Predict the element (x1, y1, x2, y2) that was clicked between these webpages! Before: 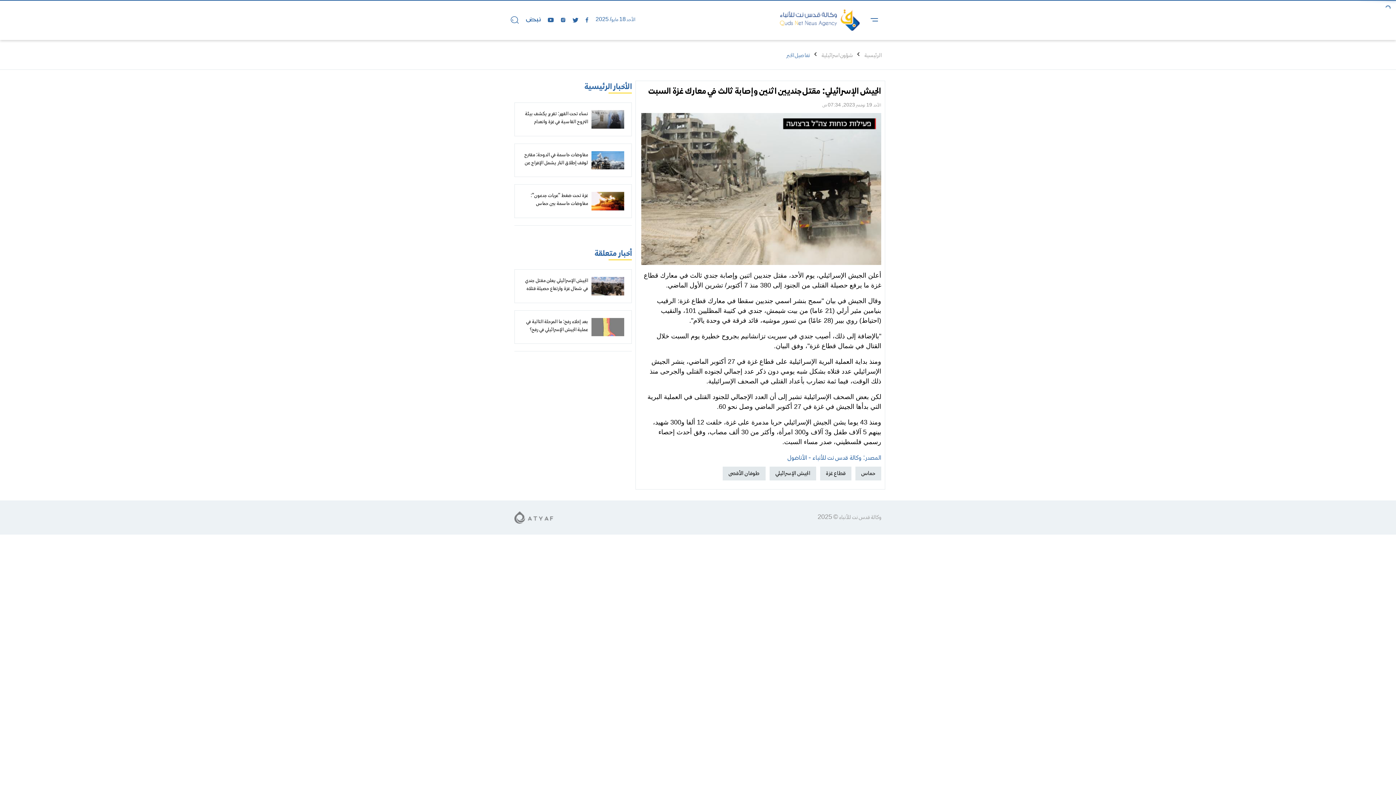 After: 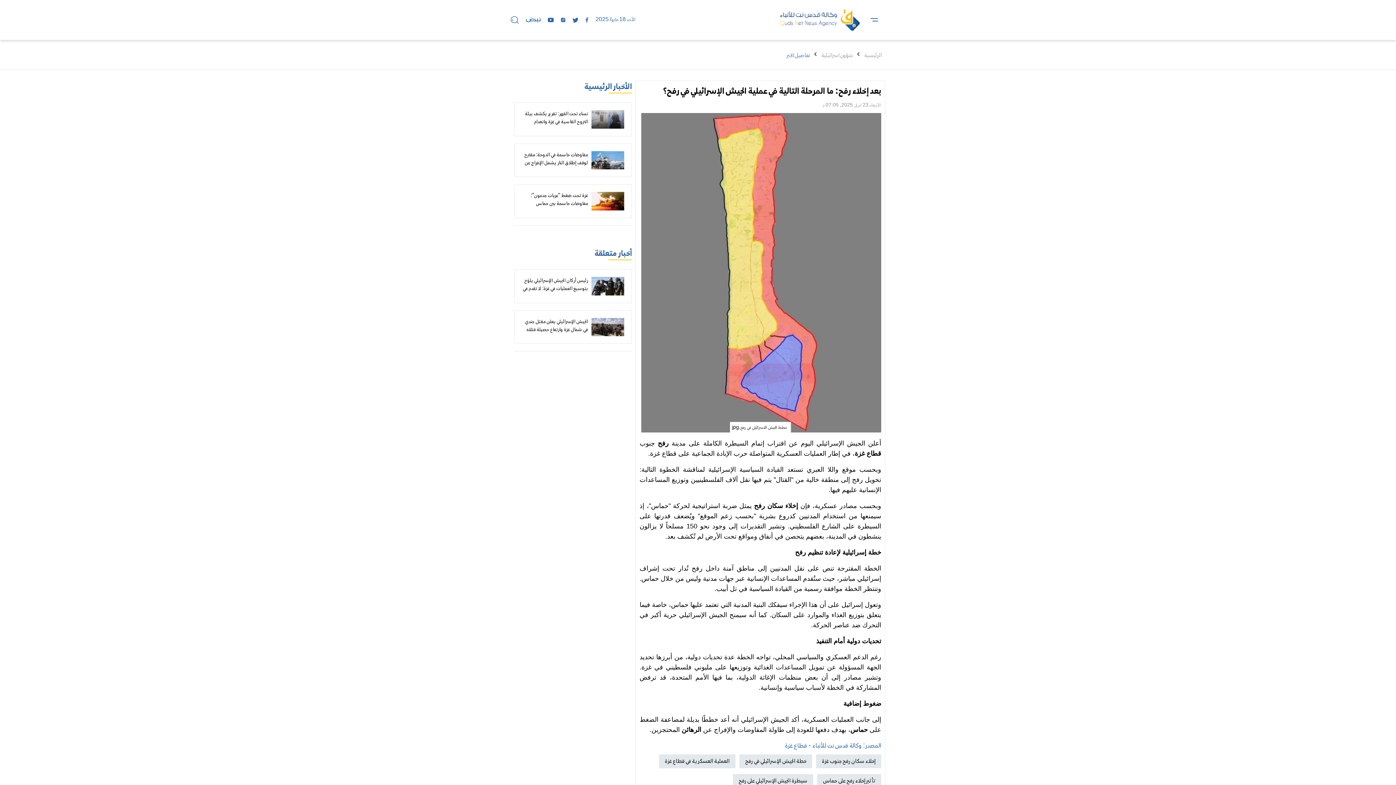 Action: bbox: (526, 319, 588, 332) label: بعد إخلاء رفح: ما المرحلة التالية في عملية الجيش الإسرائيلي في رفح؟